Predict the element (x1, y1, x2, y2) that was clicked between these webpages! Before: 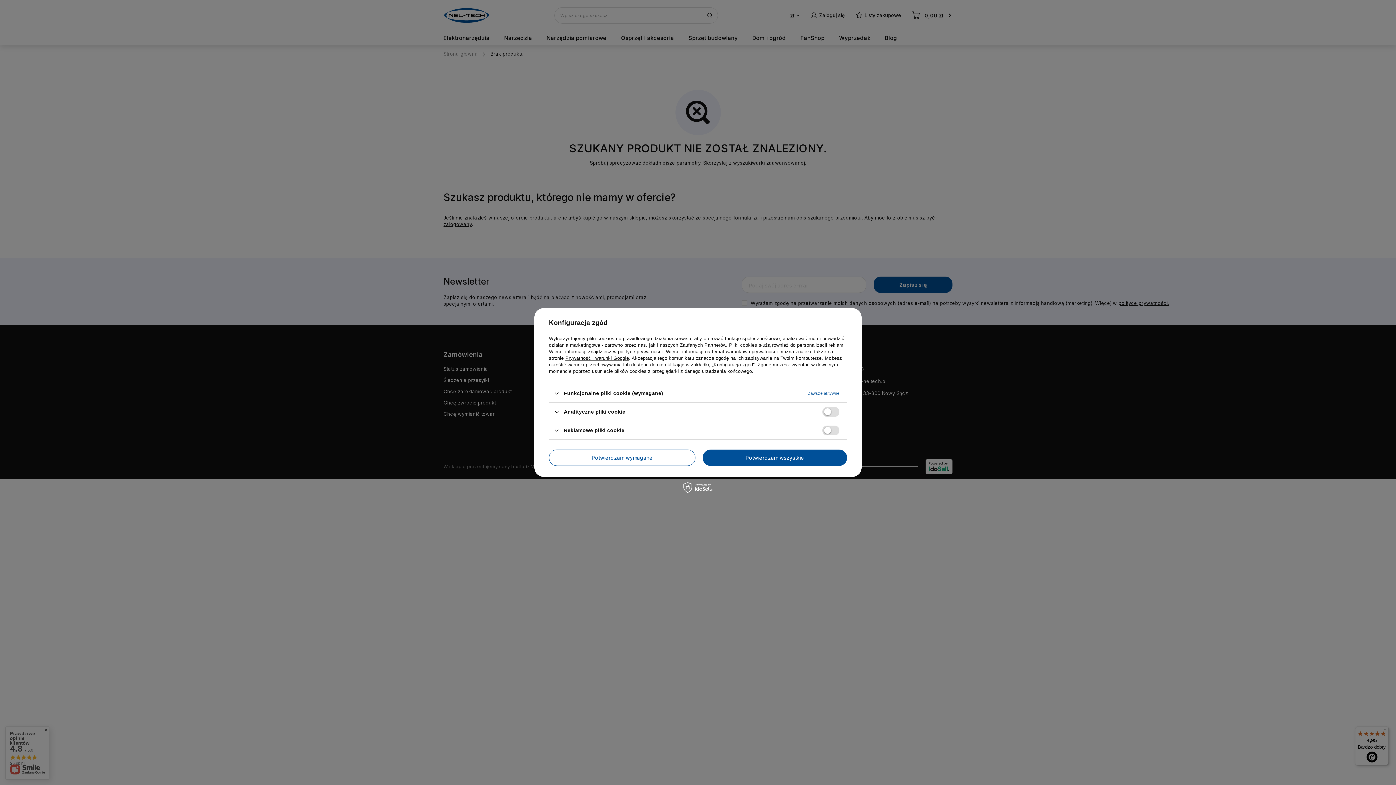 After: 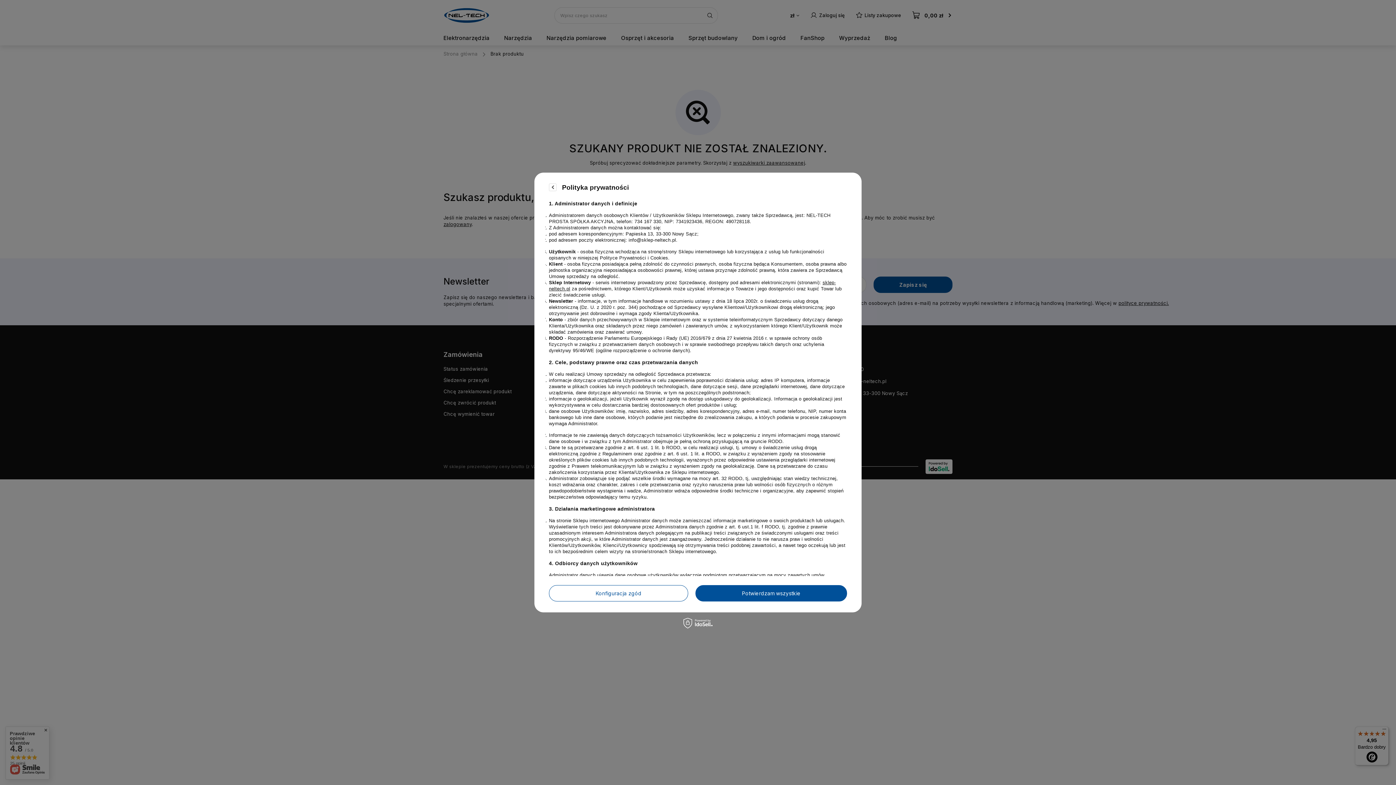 Action: label: polityce prywatności bbox: (618, 349, 663, 354)